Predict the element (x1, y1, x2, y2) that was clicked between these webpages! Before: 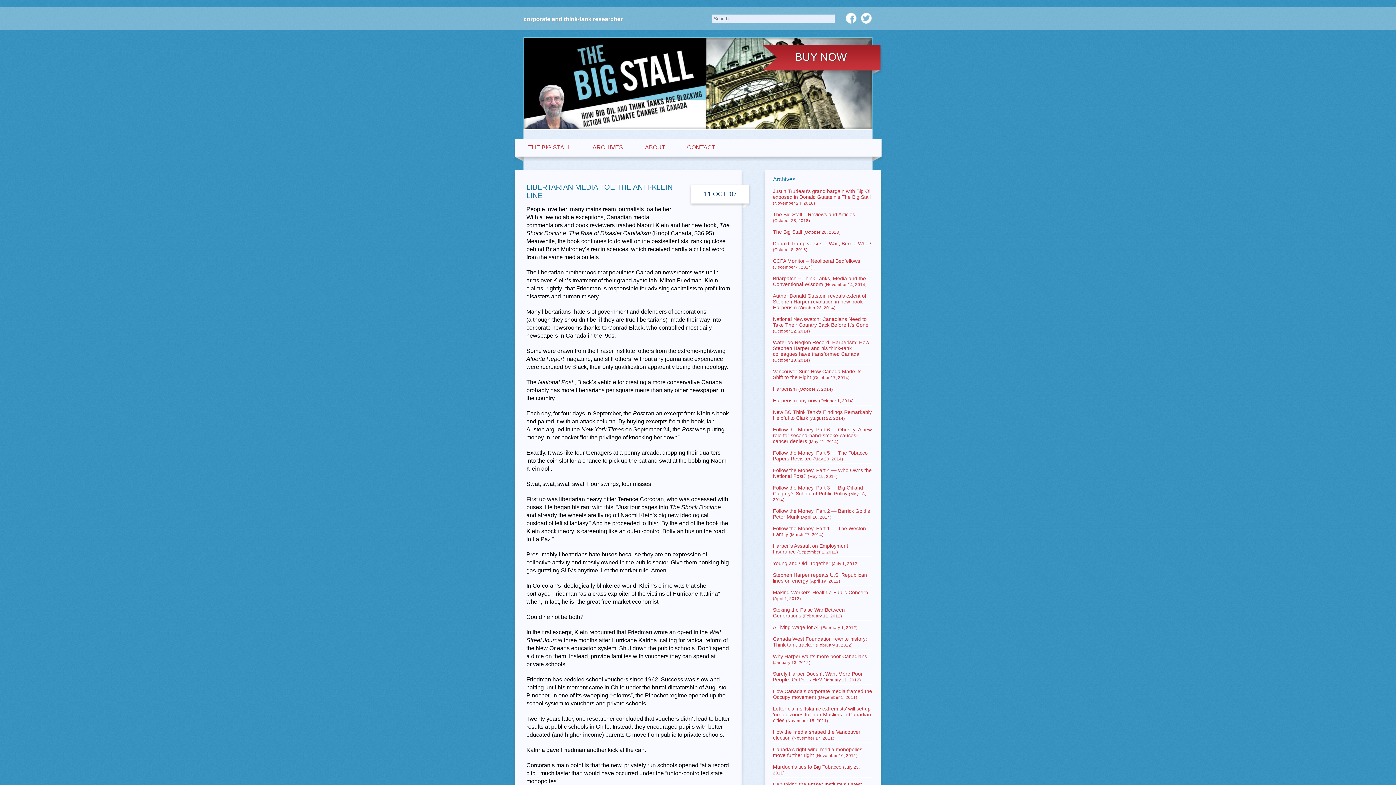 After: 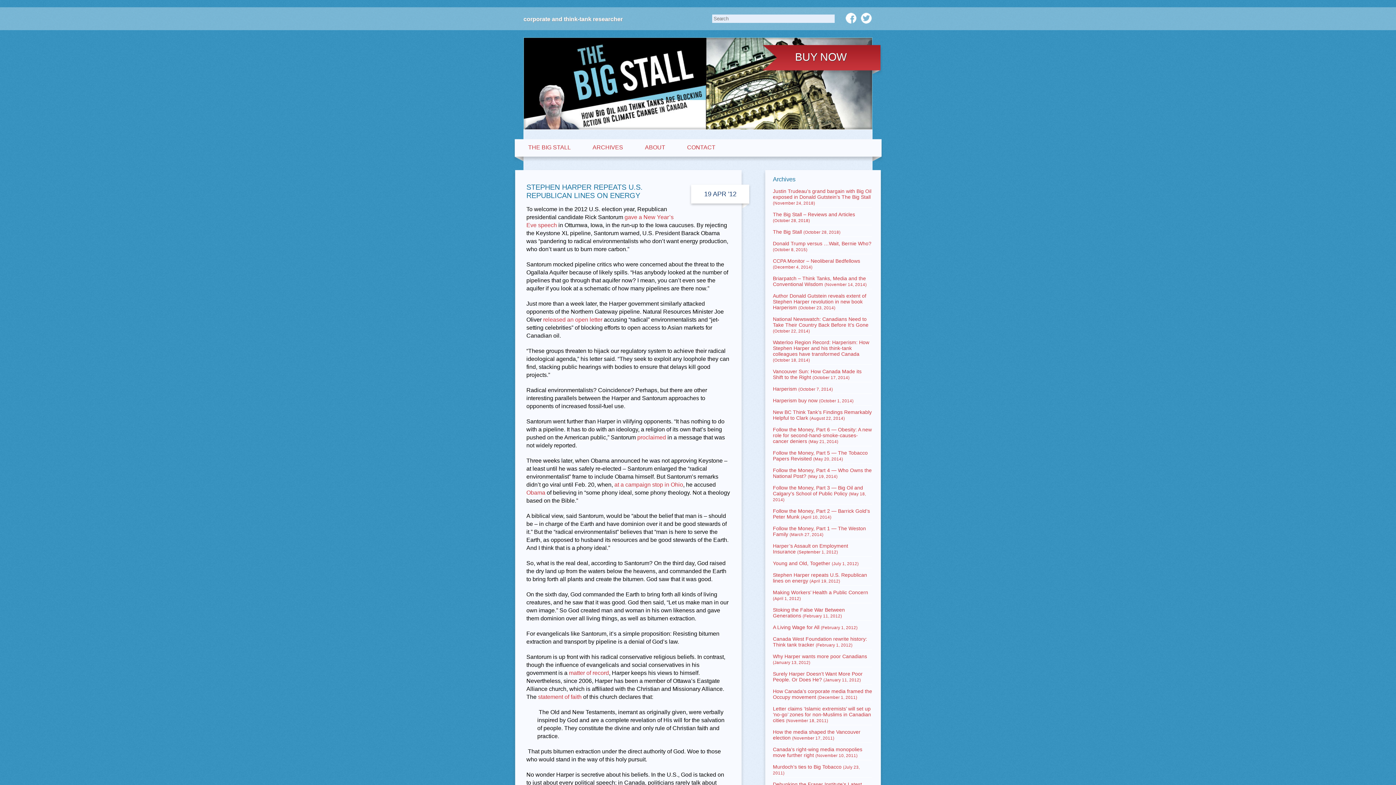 Action: bbox: (773, 570, 872, 586) label: Stephen Harper repeats U.S. Republican lines on energy (April 19, 2012)